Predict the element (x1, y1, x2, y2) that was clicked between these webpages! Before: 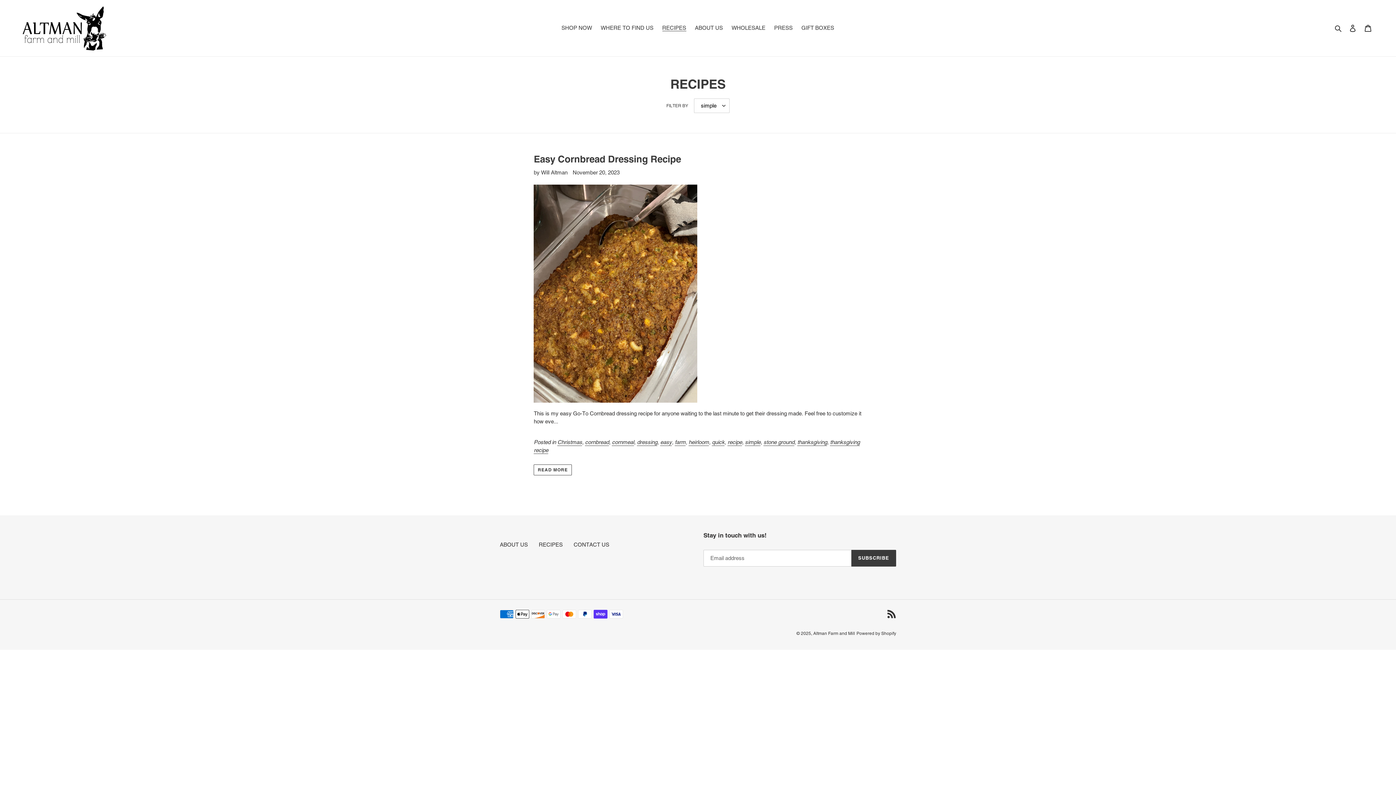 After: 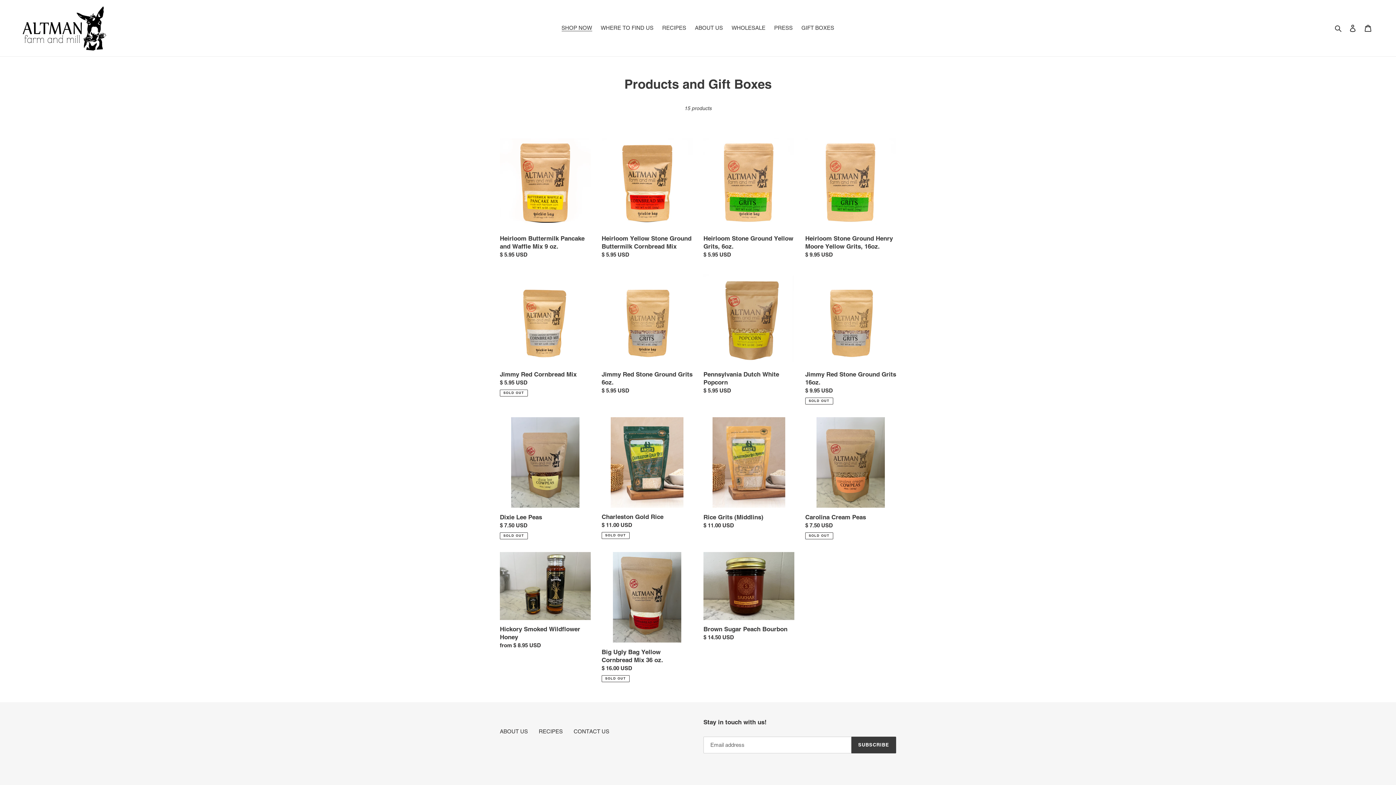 Action: bbox: (558, 22, 595, 33) label: SHOP NOW